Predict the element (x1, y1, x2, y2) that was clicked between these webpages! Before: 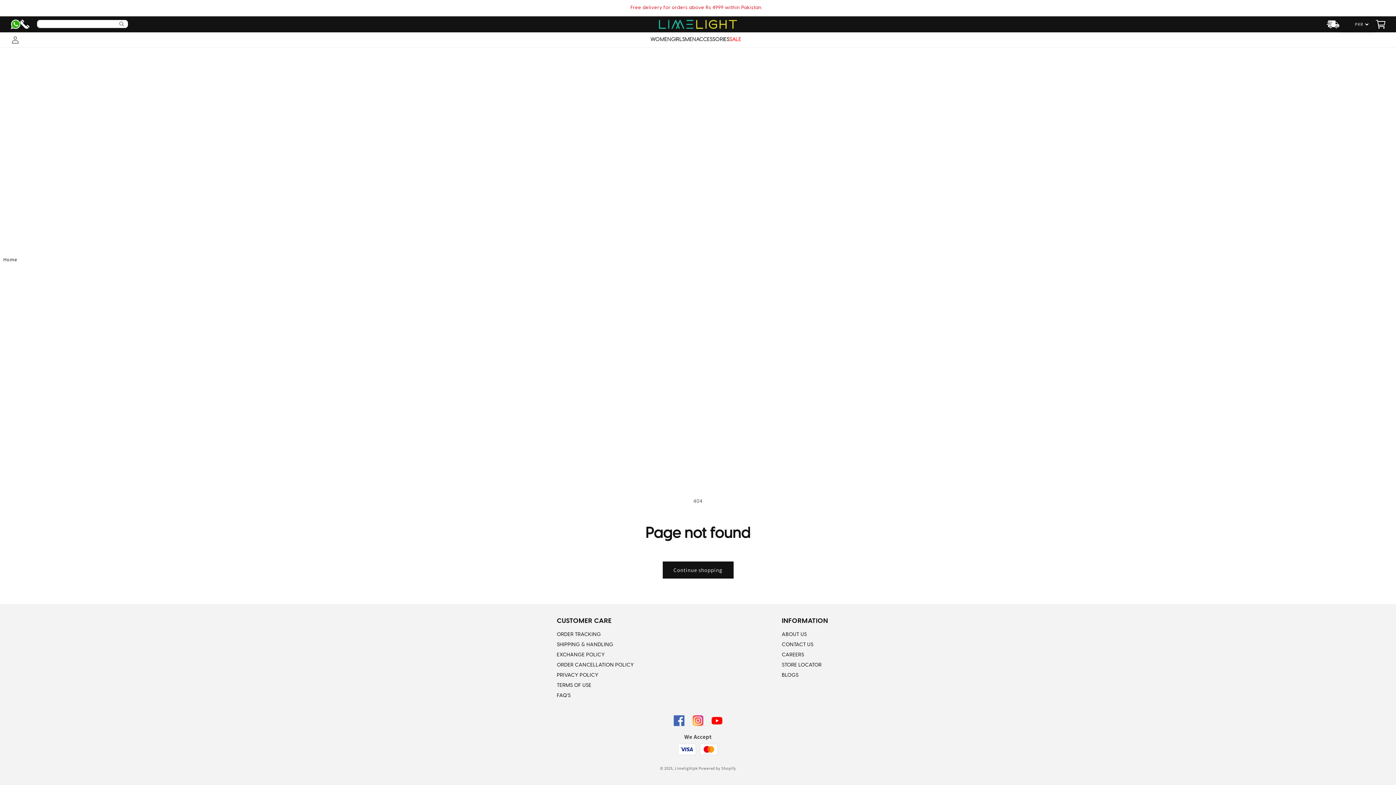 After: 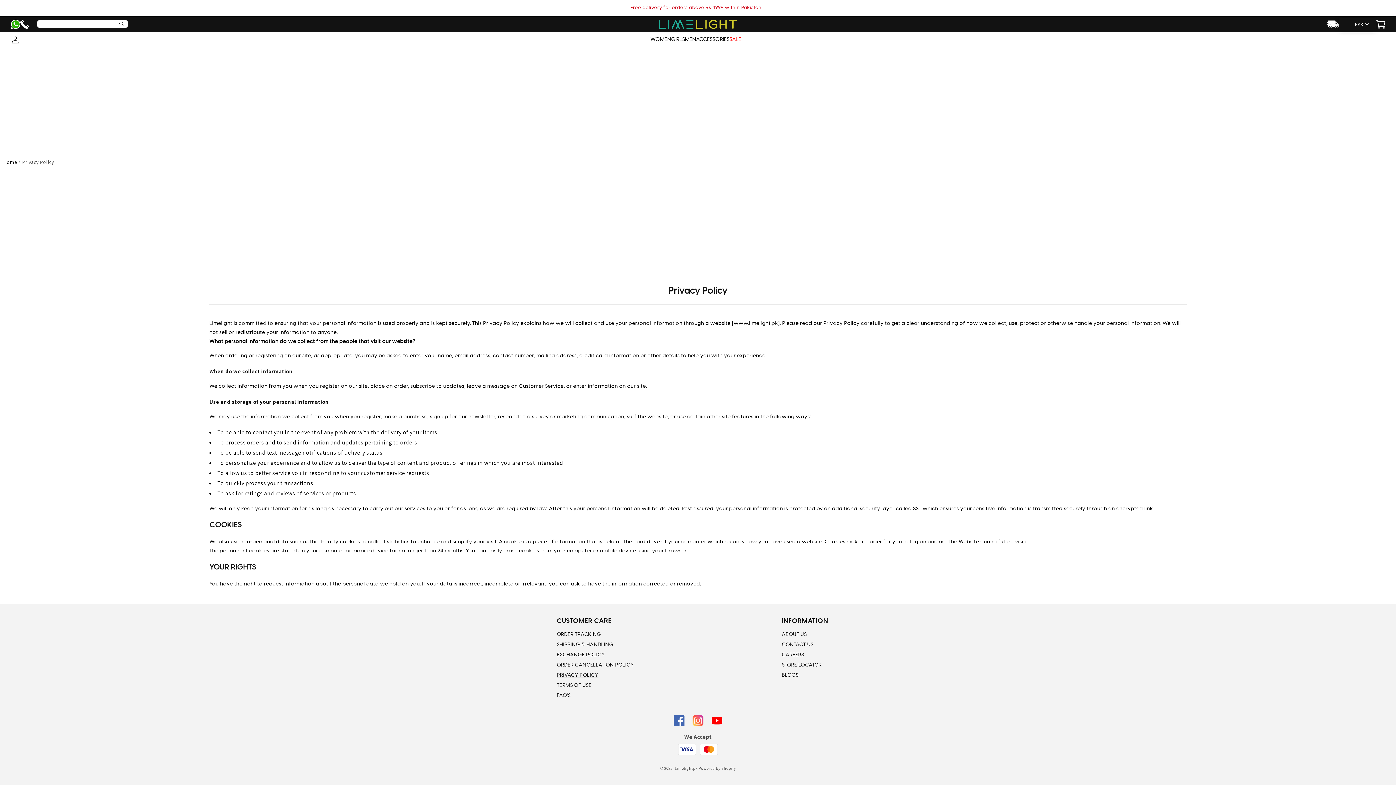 Action: label: PRIVACY POLICY bbox: (557, 671, 598, 680)